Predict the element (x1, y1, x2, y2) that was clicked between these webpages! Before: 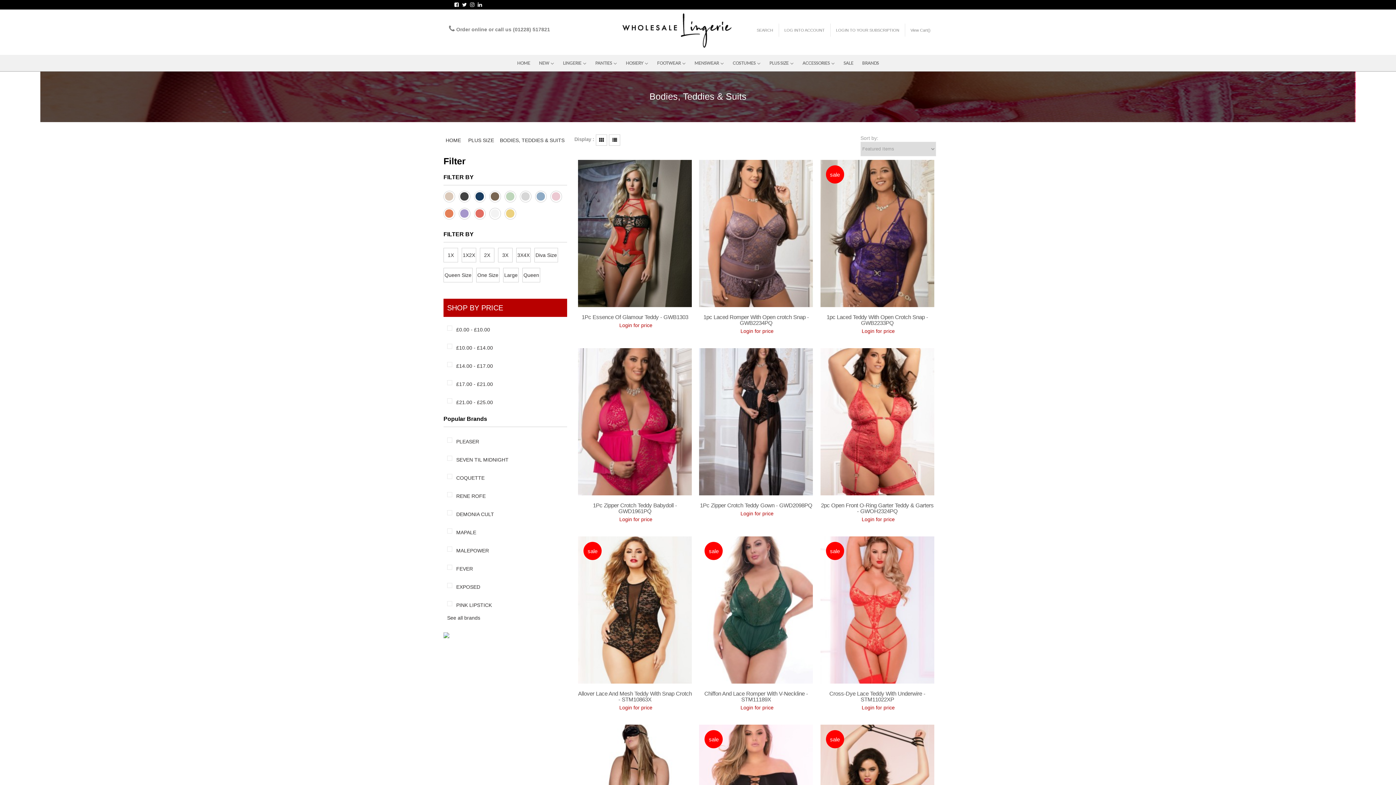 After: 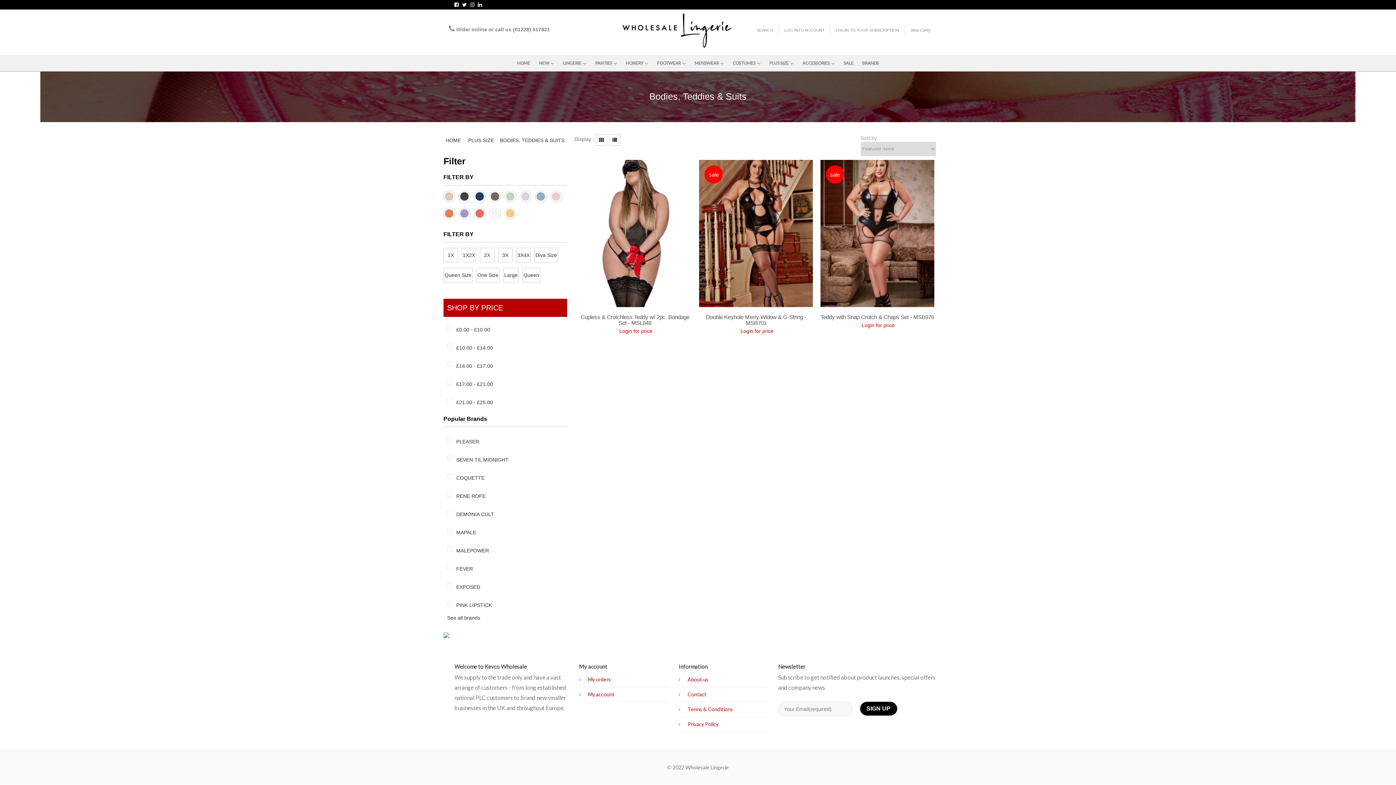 Action: label: Queen Size bbox: (444, 272, 471, 277)